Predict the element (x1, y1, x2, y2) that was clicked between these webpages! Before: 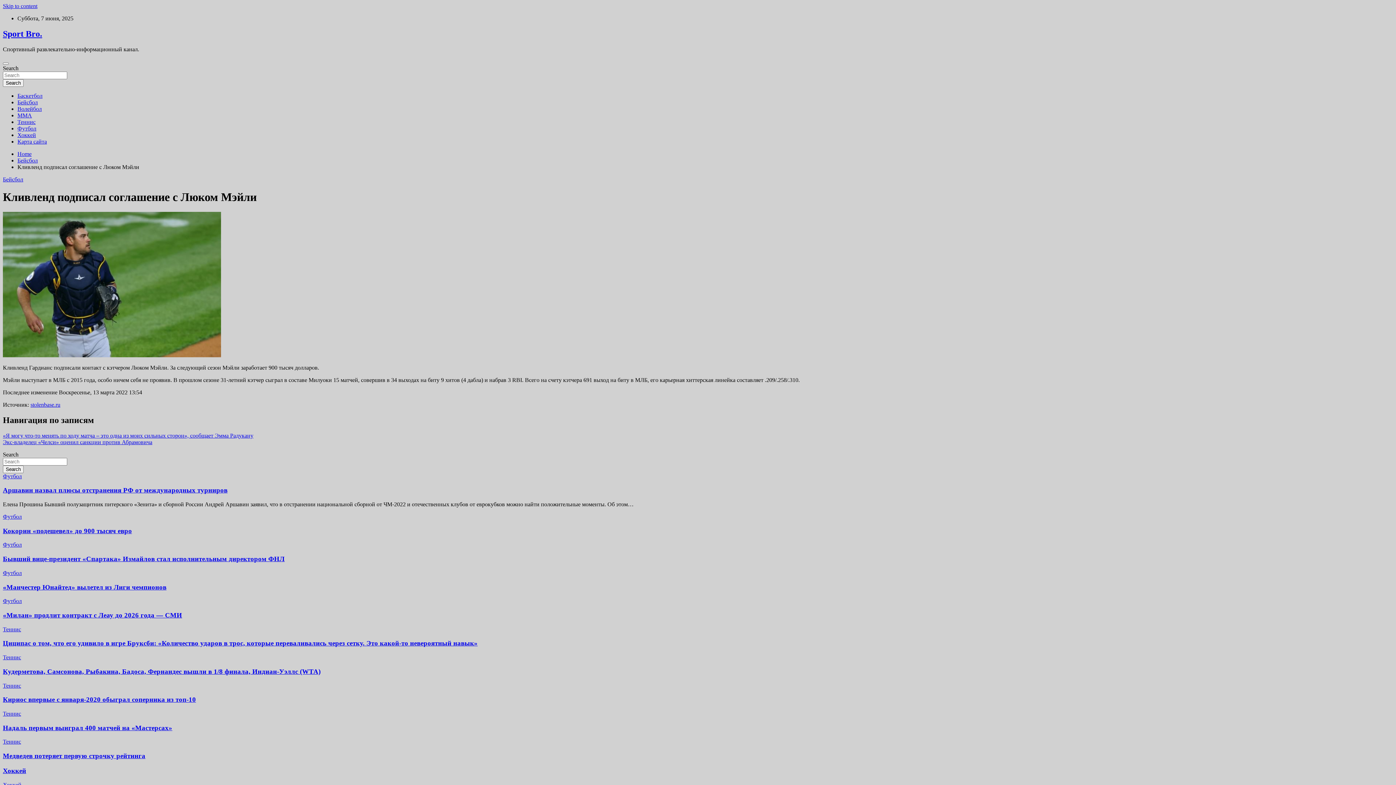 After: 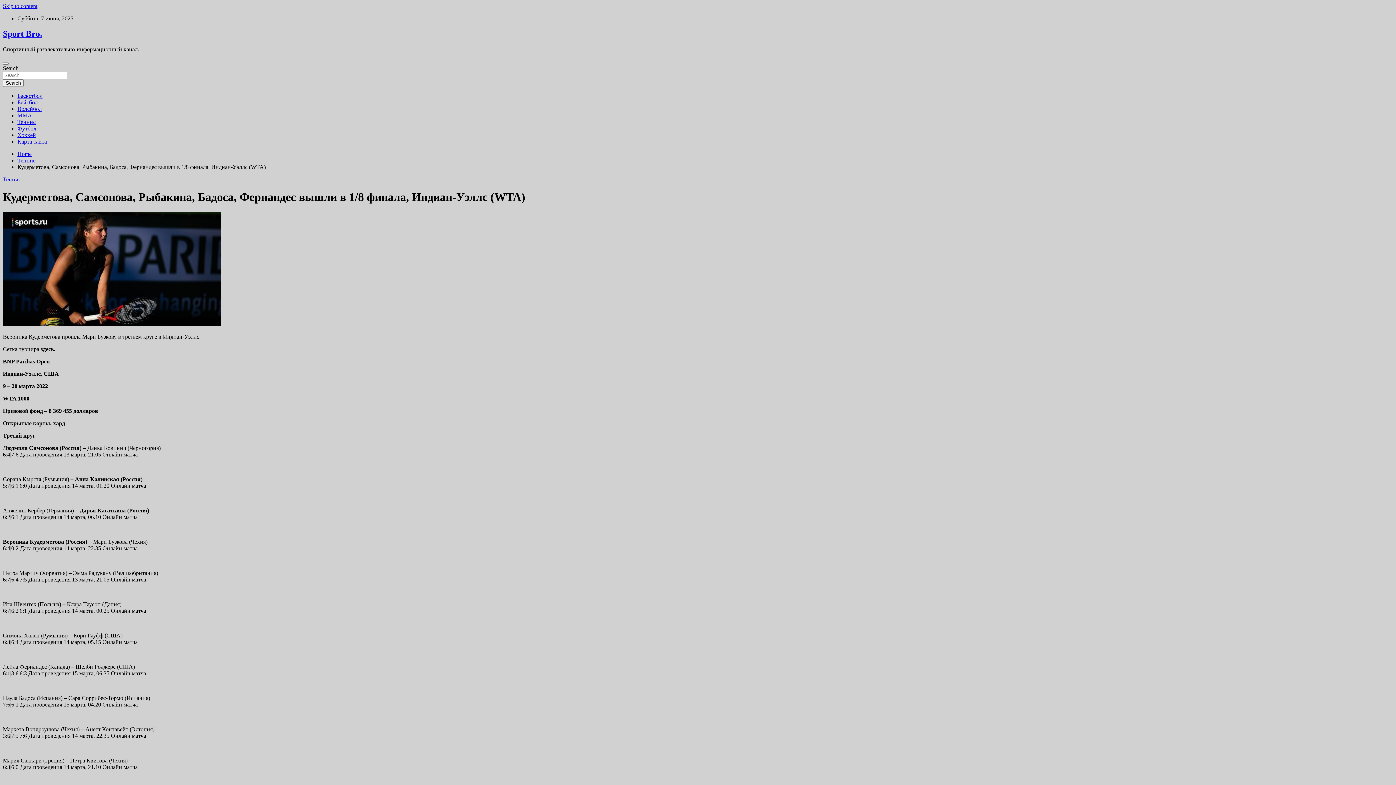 Action: bbox: (2, 667, 320, 675) label: Кудерметова, Самсонова, Рыбакина, Бадоса, Фернандес вышли в 1/8 финала, Индиан-Уэллс (WTA)